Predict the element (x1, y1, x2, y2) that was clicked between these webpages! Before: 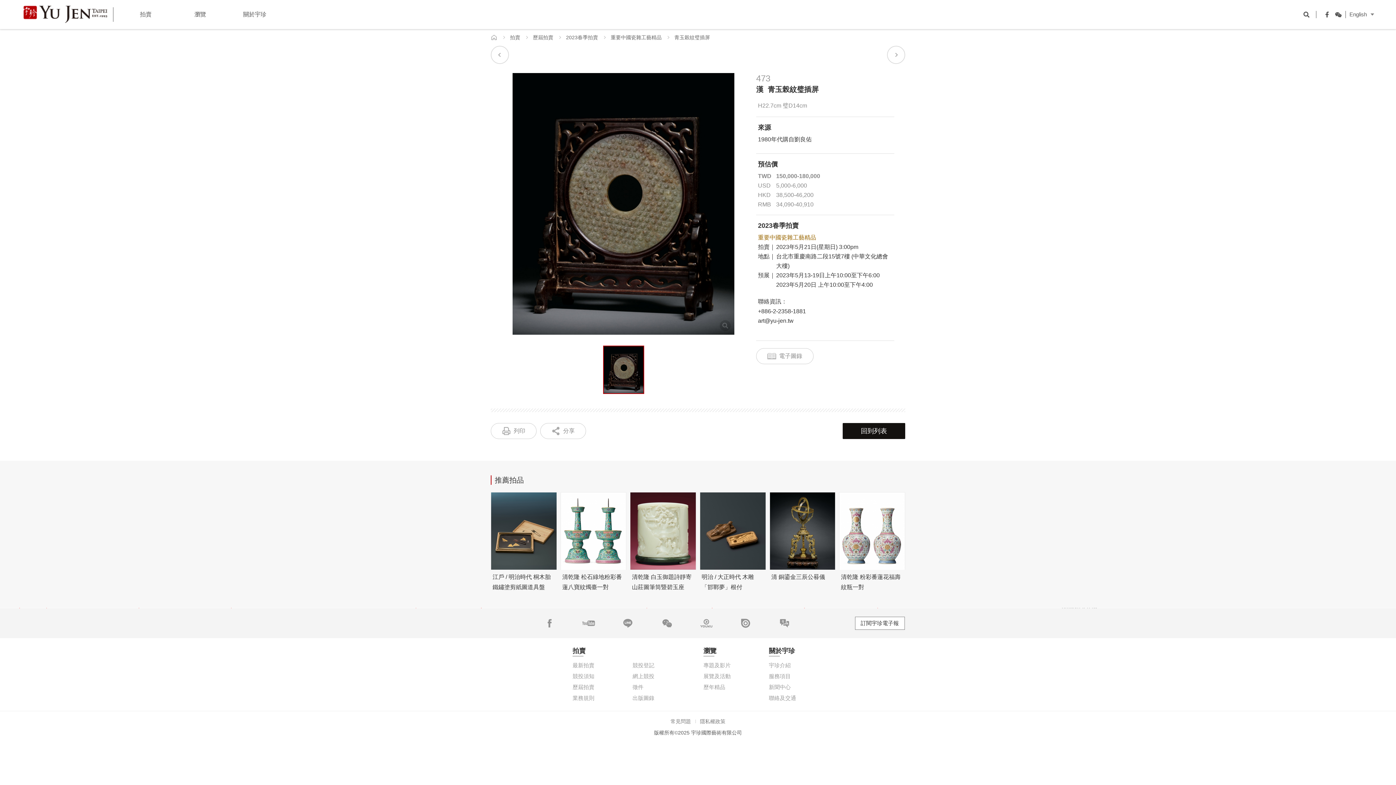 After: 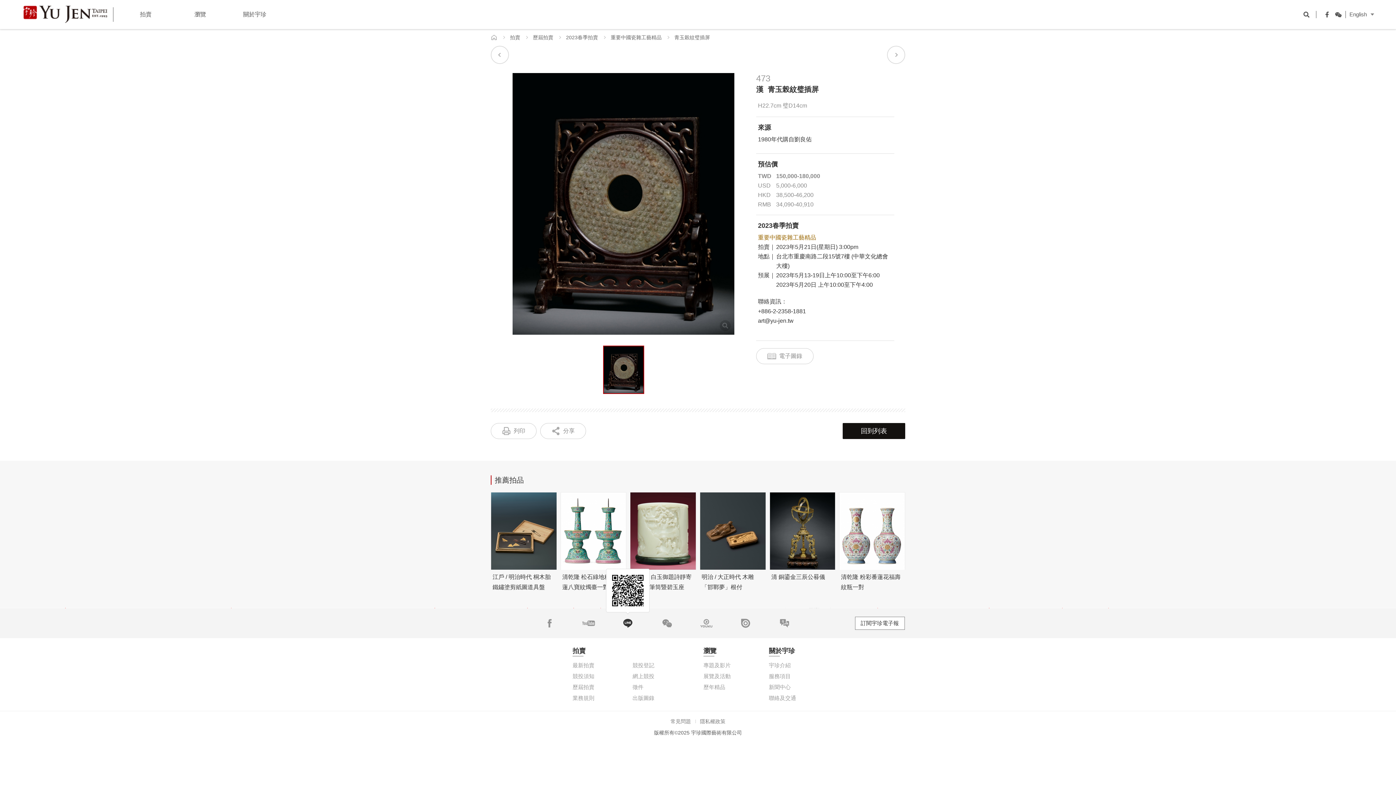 Action: label: LINE@ bbox: (620, 616, 635, 630)